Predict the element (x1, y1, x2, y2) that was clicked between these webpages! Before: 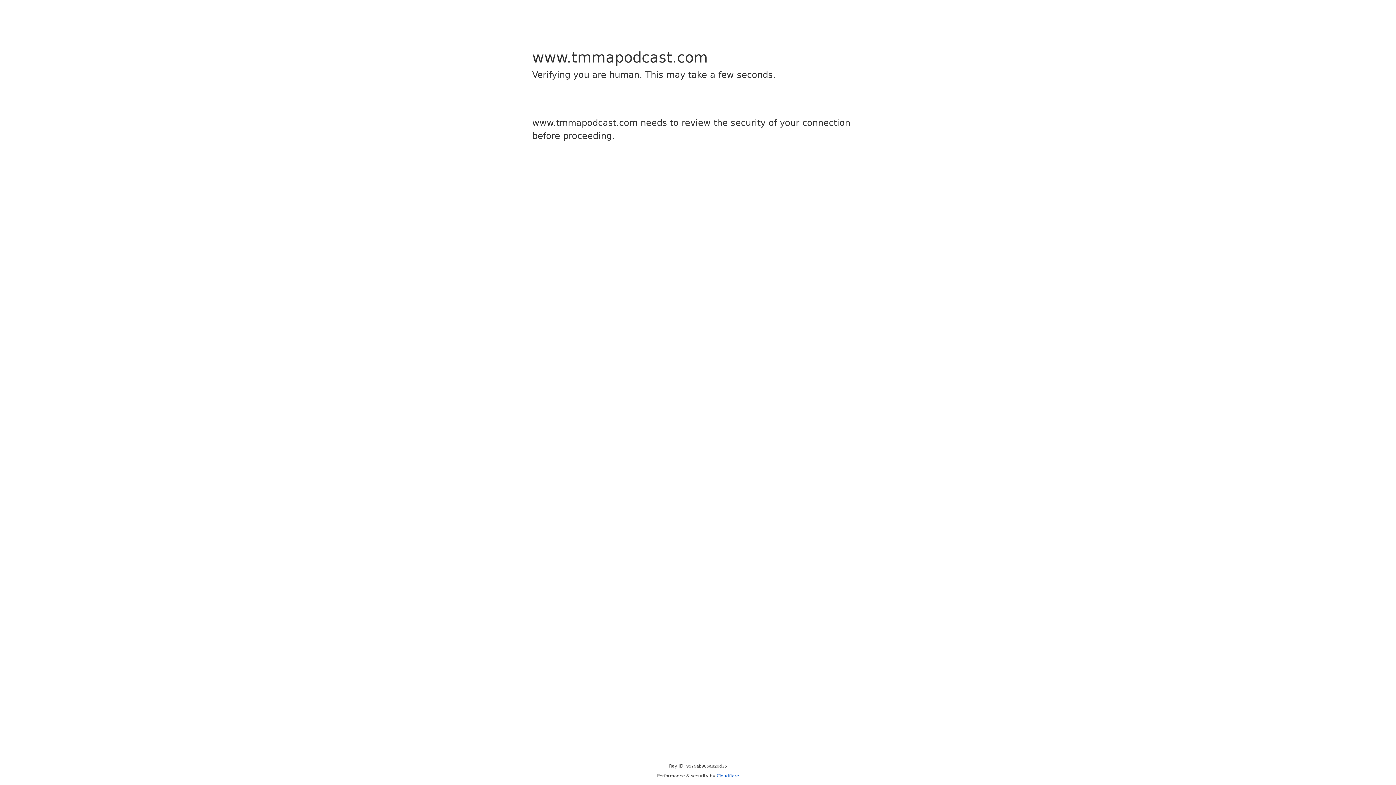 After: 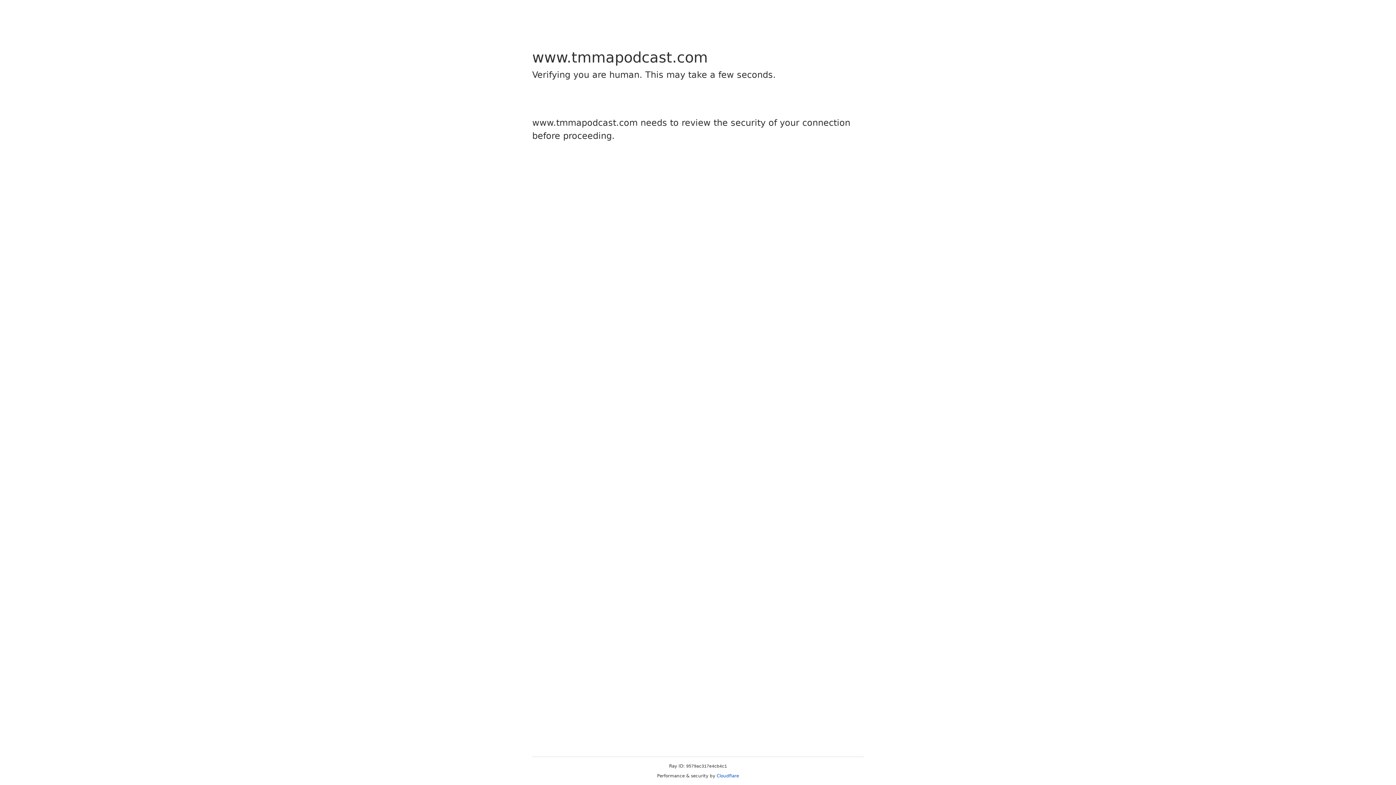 Action: bbox: (716, 773, 739, 778) label: Cloudflare